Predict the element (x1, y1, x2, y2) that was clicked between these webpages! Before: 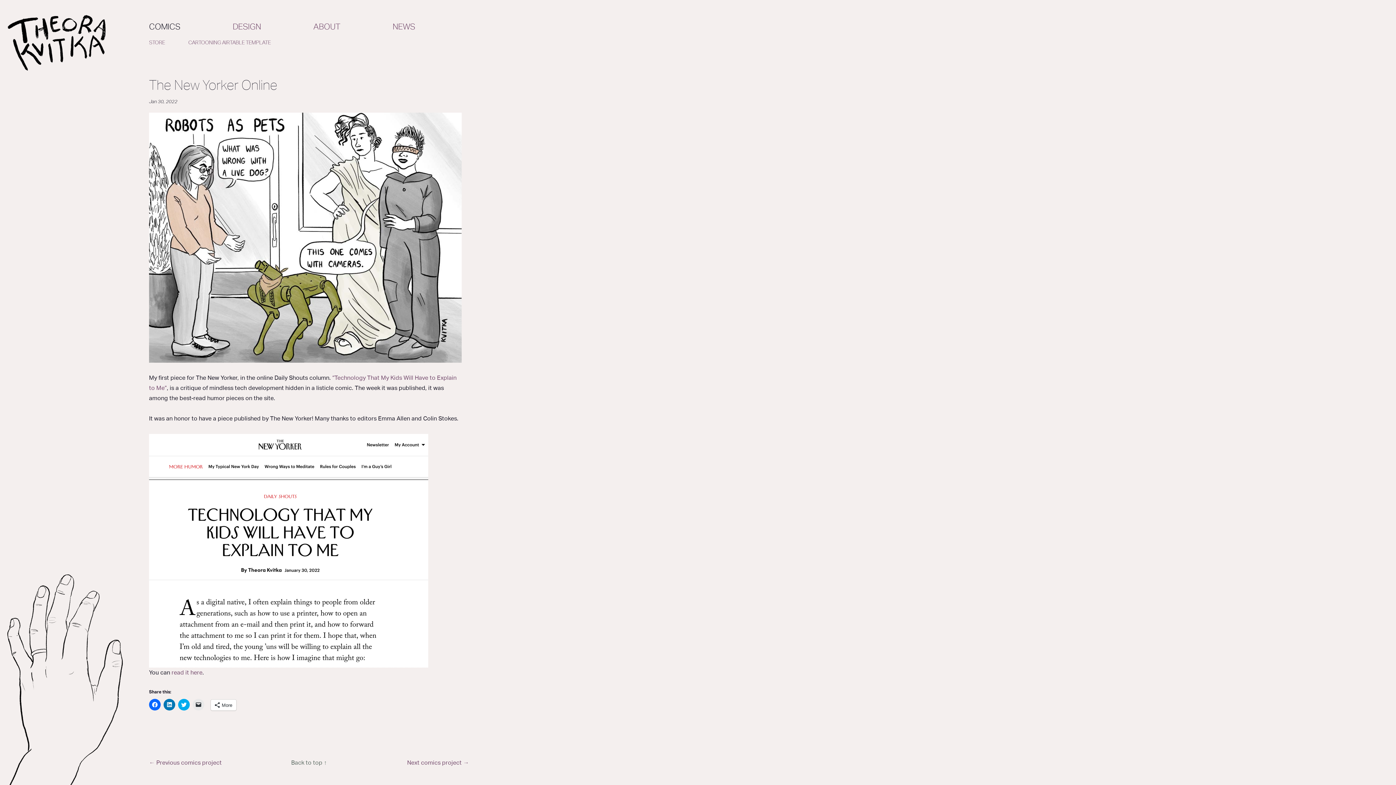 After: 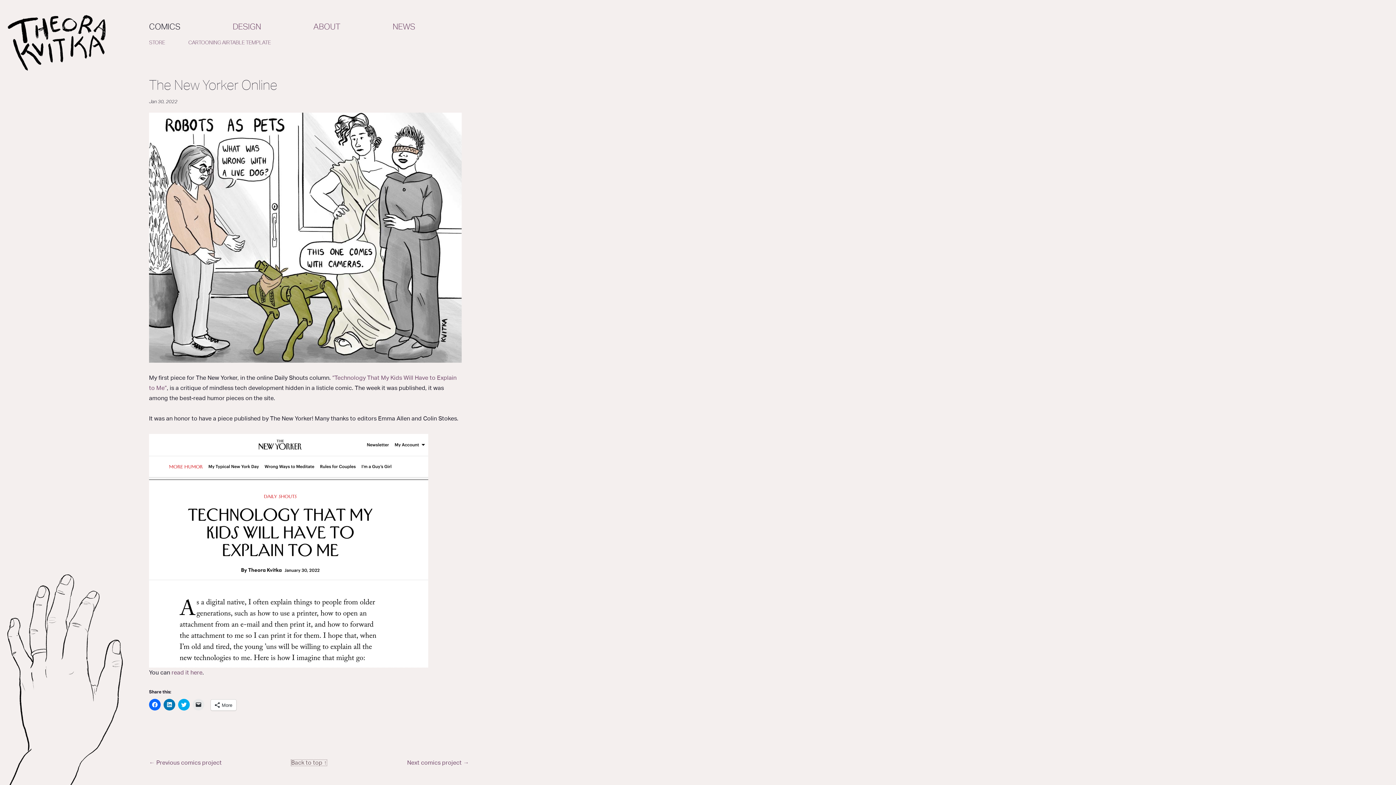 Action: label: Back to top ↑ bbox: (291, 760, 326, 766)